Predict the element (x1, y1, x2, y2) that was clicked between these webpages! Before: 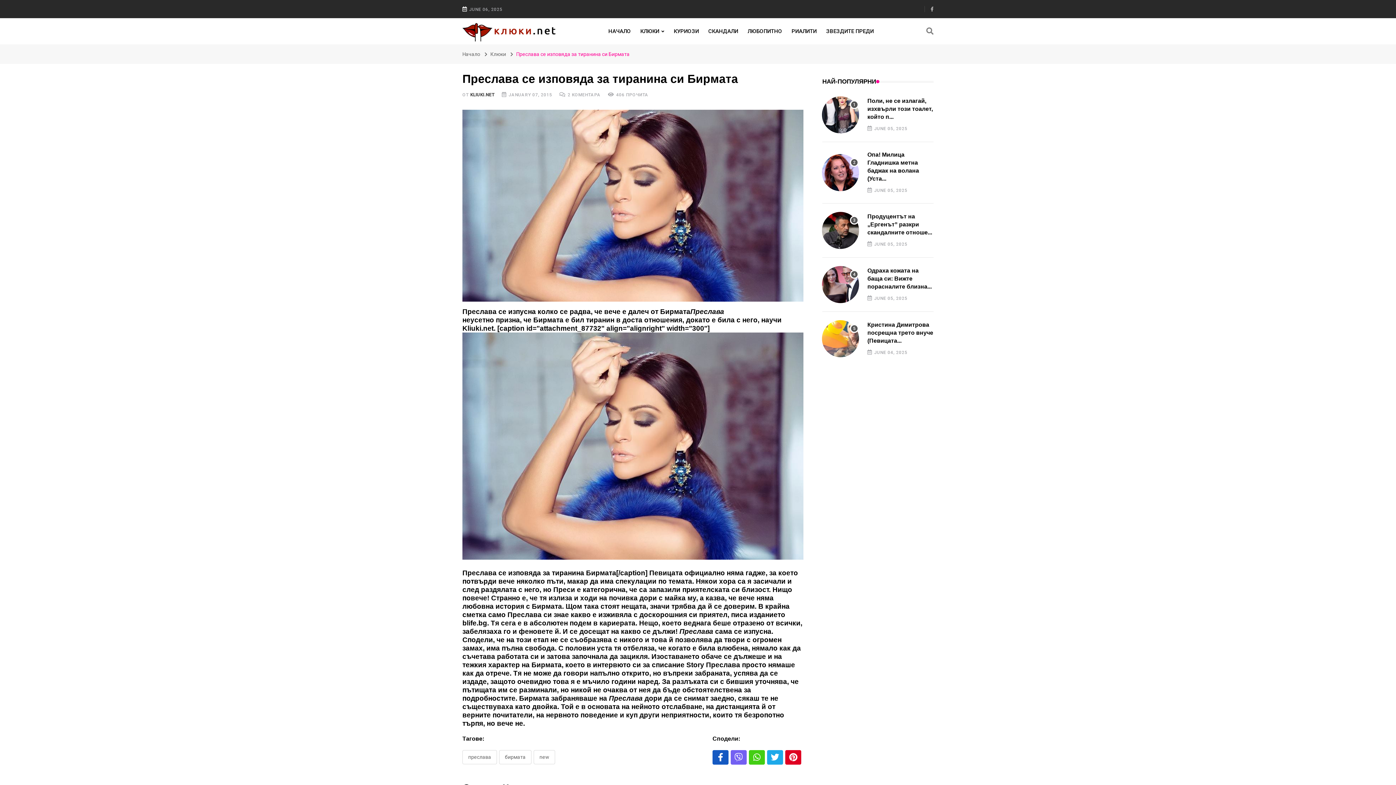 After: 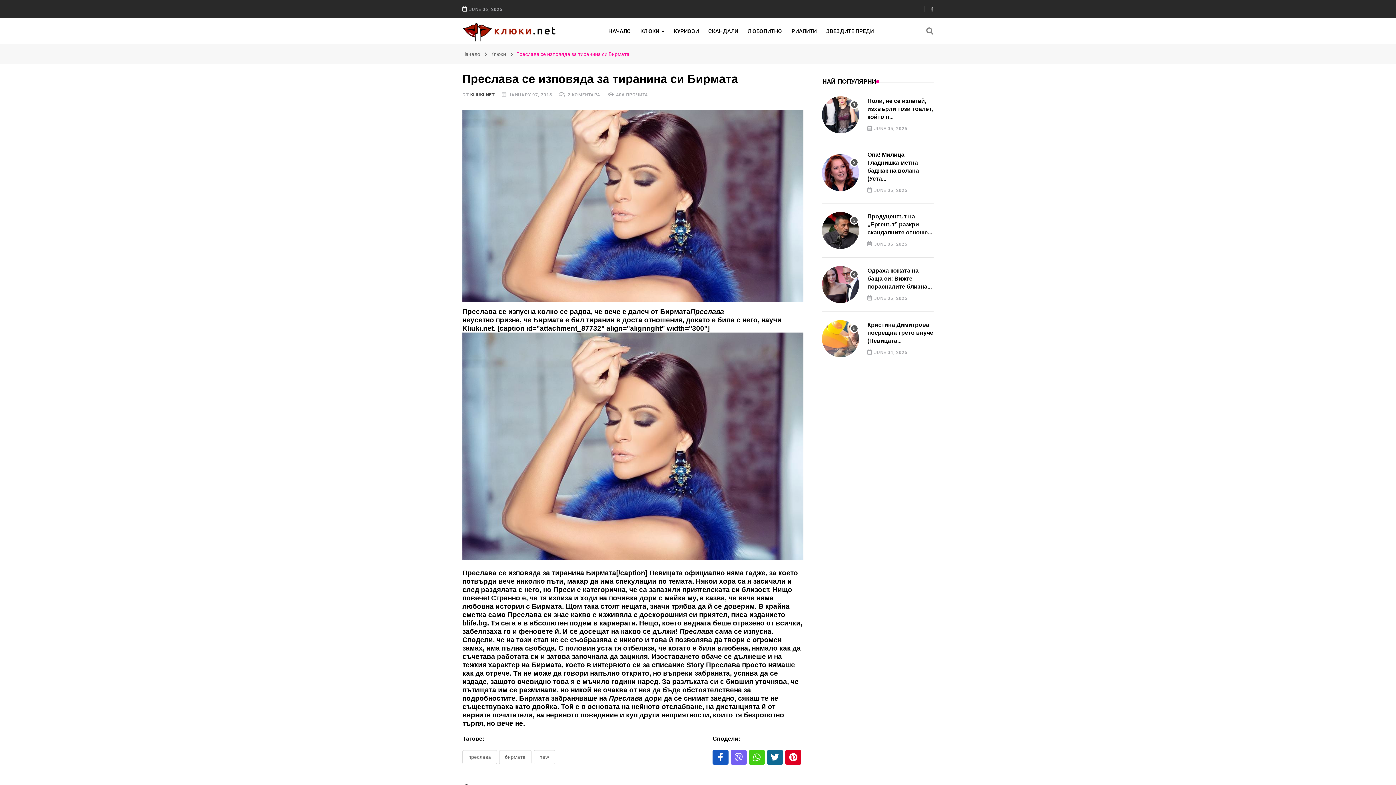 Action: bbox: (767, 750, 783, 765)